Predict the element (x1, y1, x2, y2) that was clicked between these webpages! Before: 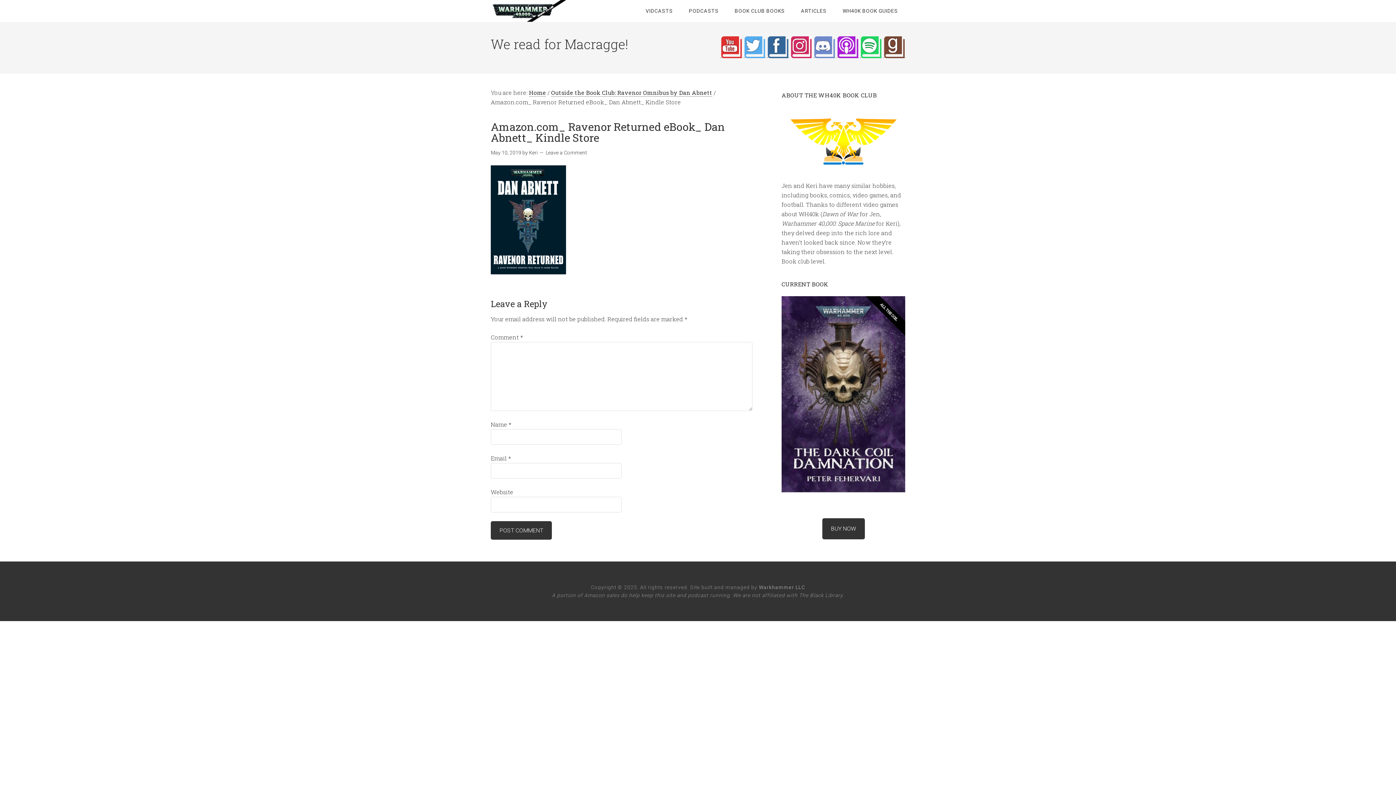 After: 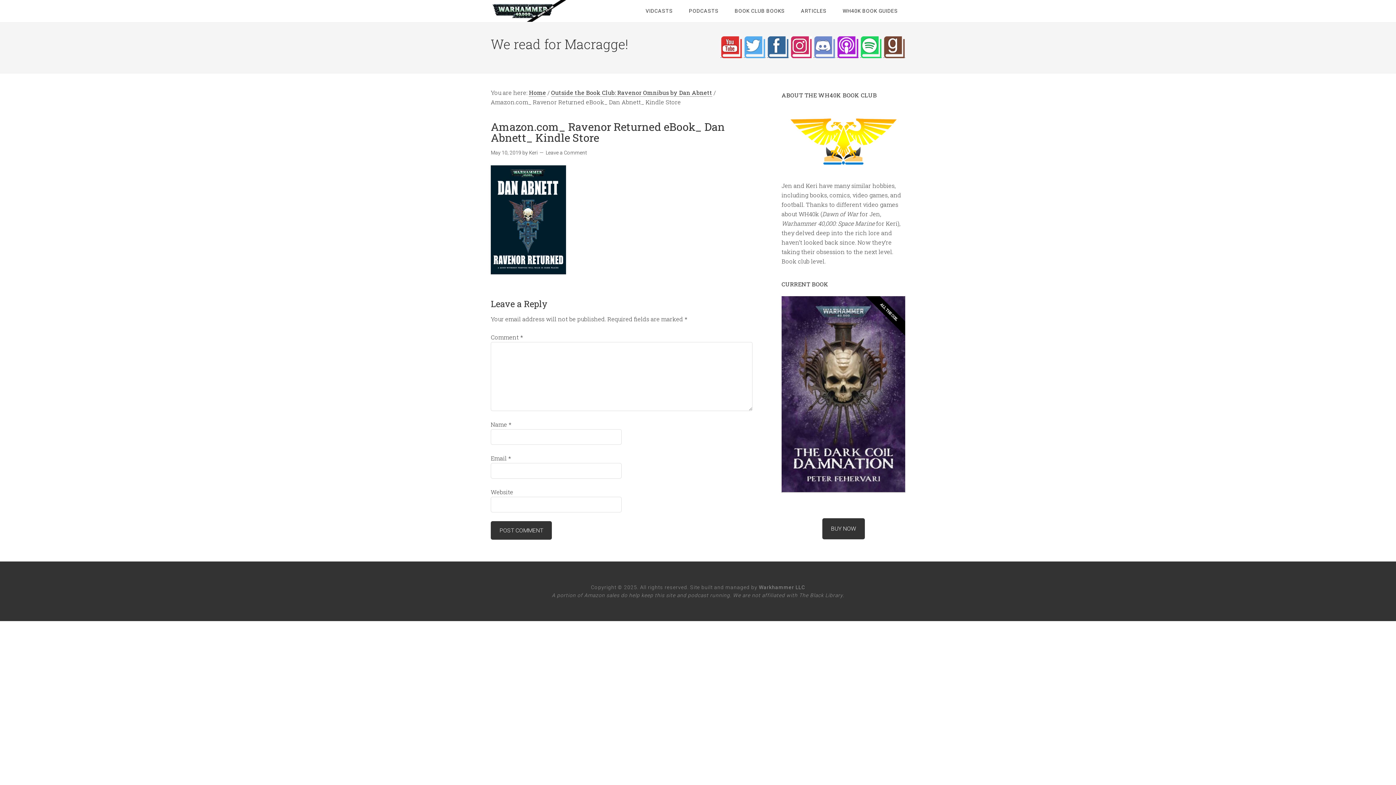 Action: bbox: (790, 49, 812, 57)